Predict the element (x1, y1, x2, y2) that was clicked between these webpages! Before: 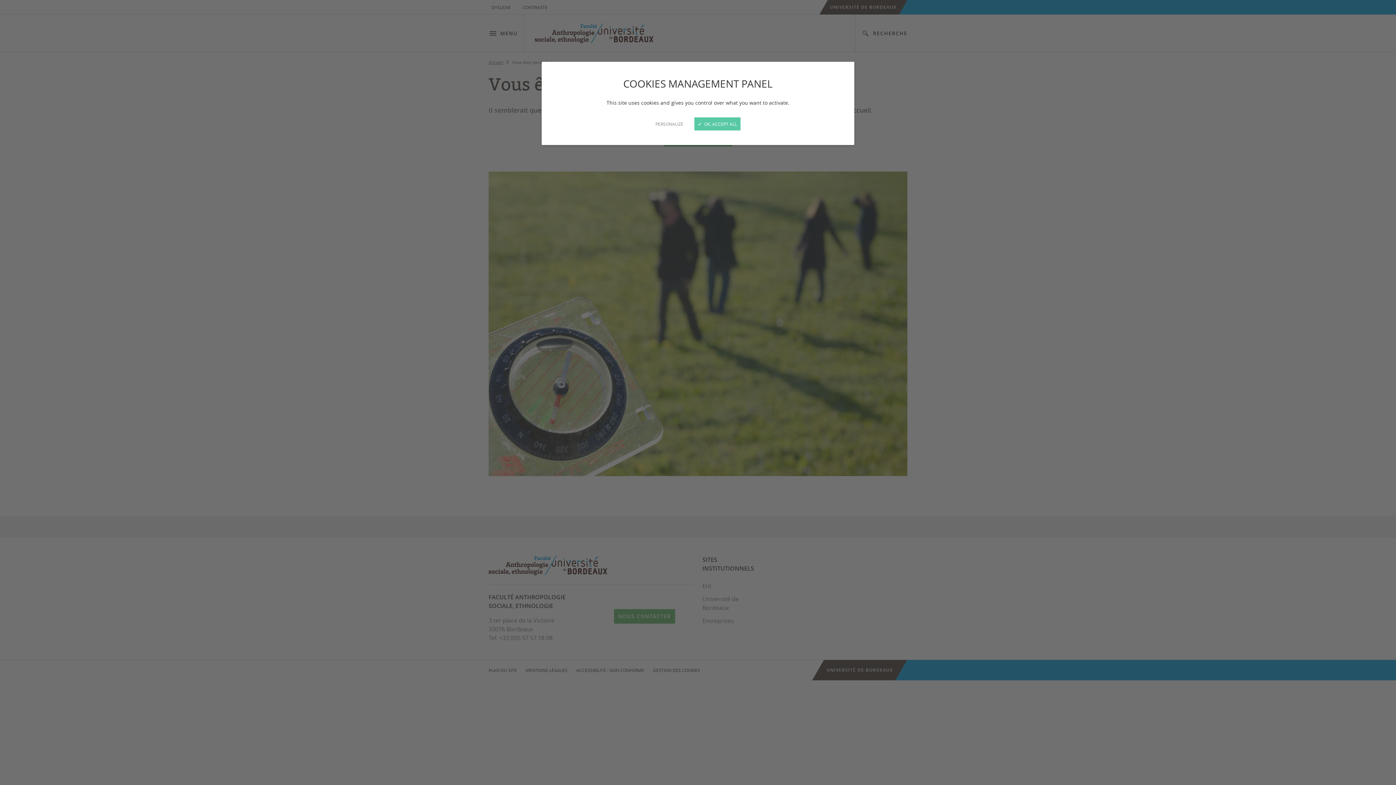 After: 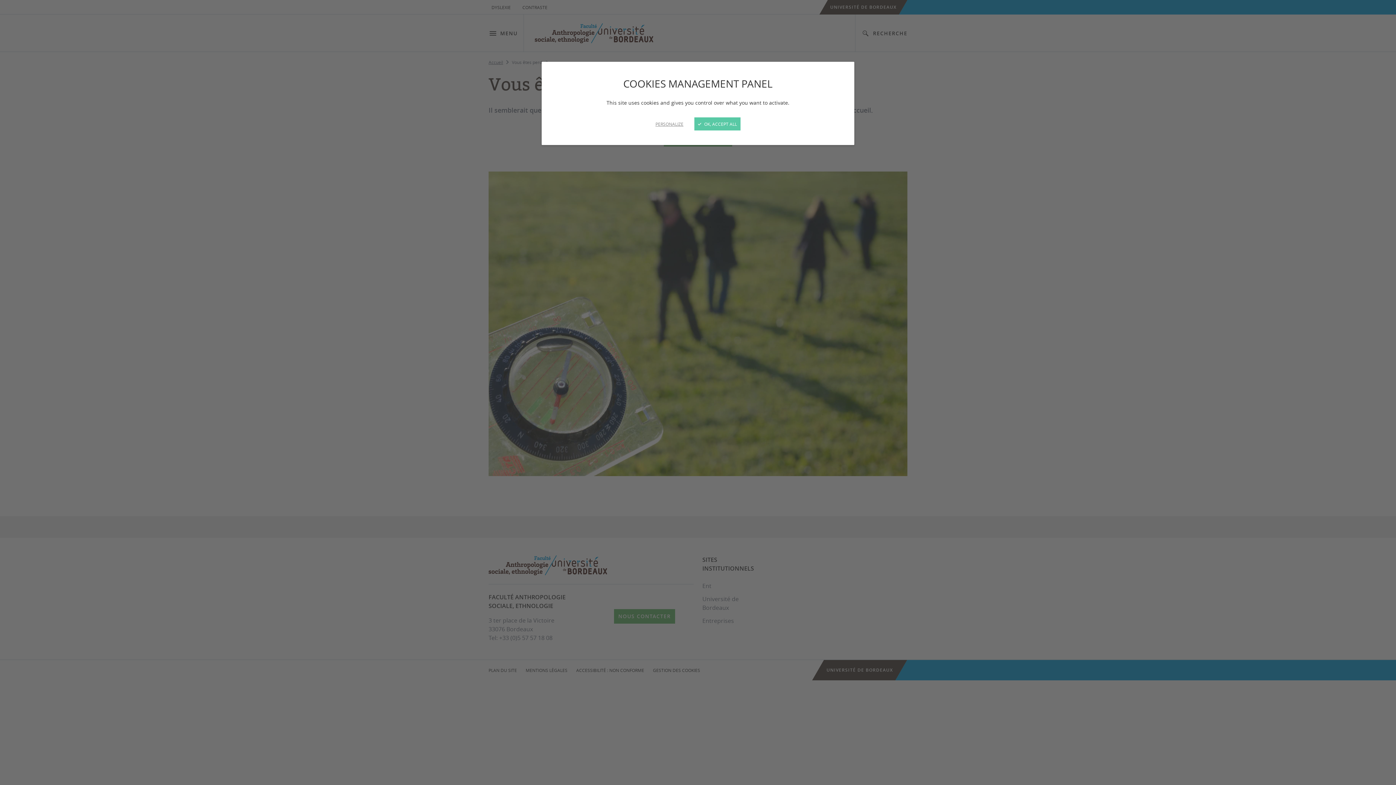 Action: bbox: (0, 0, 1396, 785) label: Close